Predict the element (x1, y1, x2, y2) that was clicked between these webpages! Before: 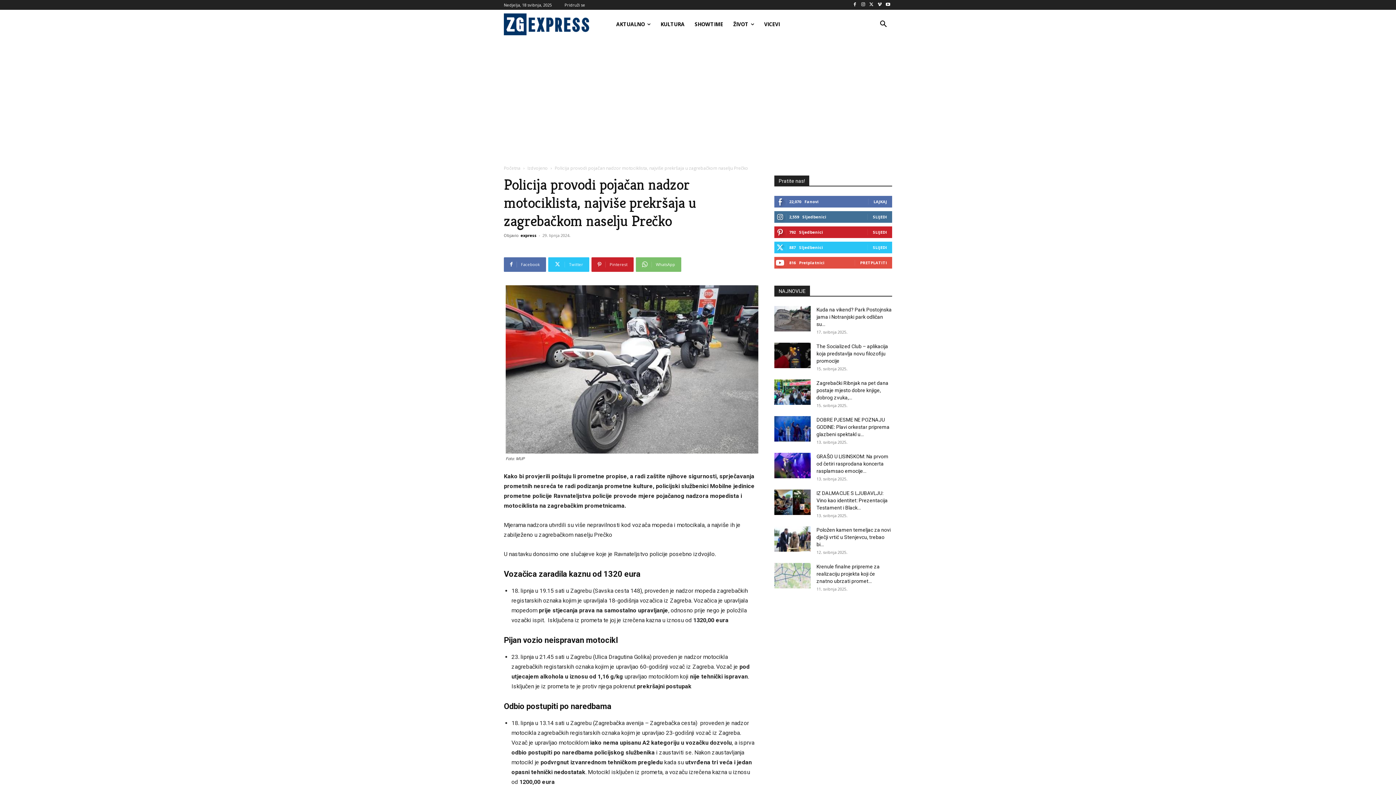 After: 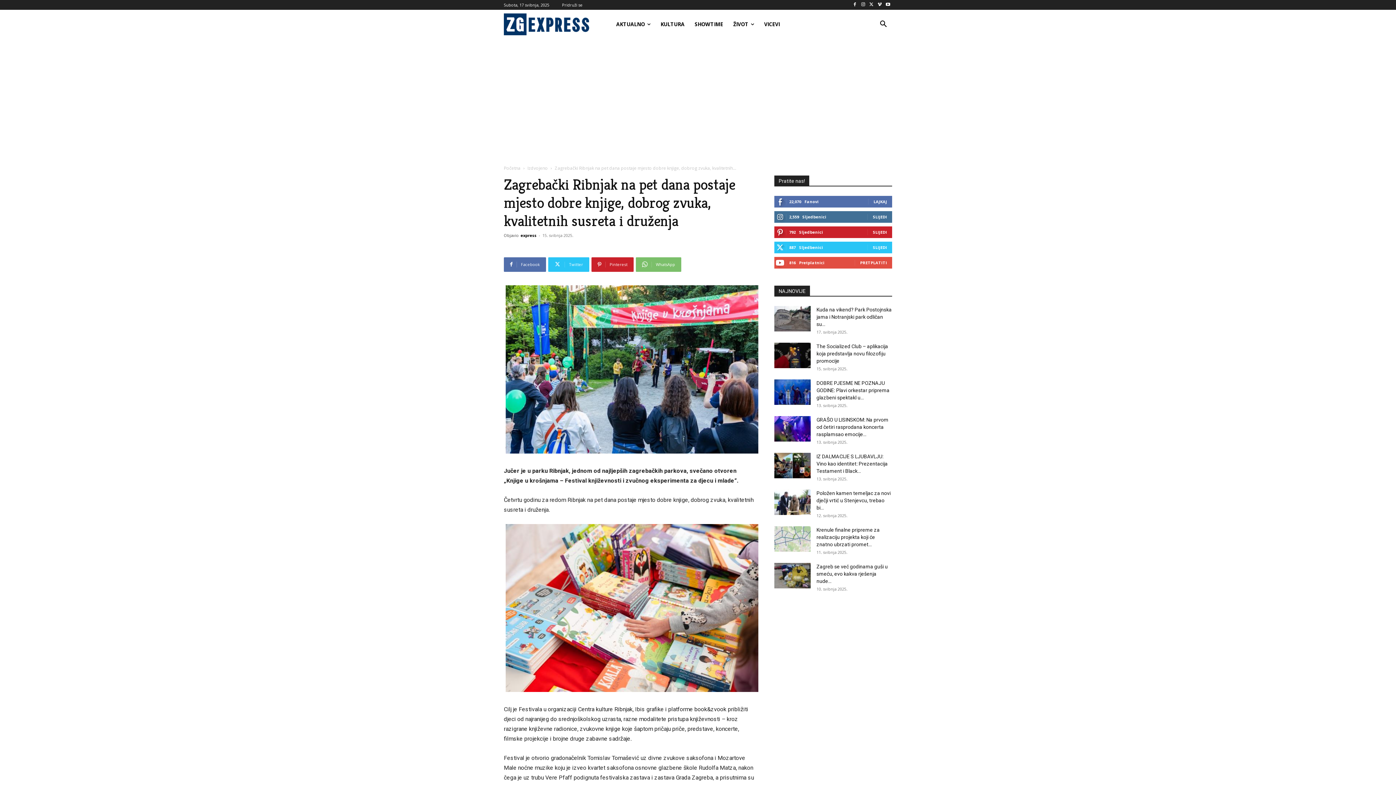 Action: bbox: (816, 380, 888, 400) label: Zagrebački Ribnjak na pet dana postaje mjesto dobre knjige, dobrog zvuka,...